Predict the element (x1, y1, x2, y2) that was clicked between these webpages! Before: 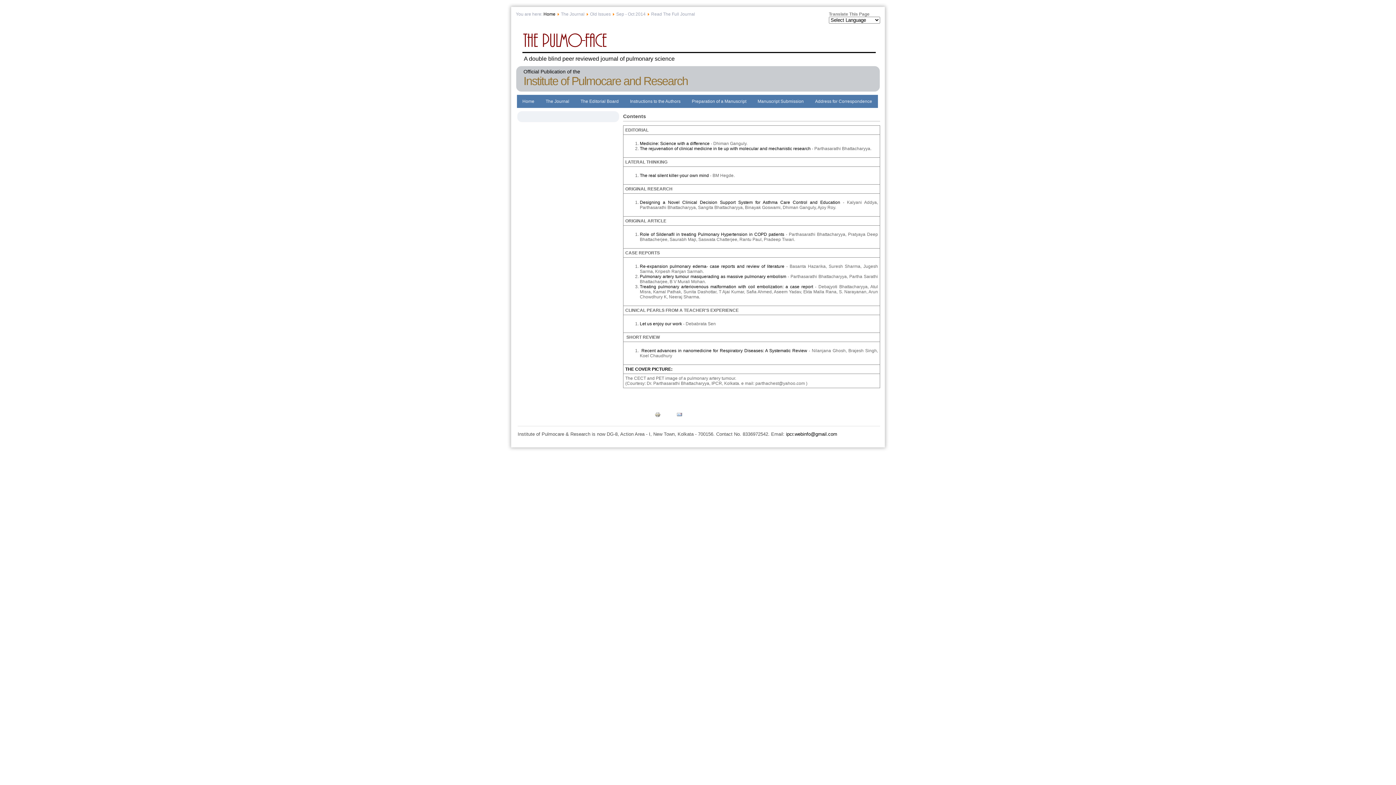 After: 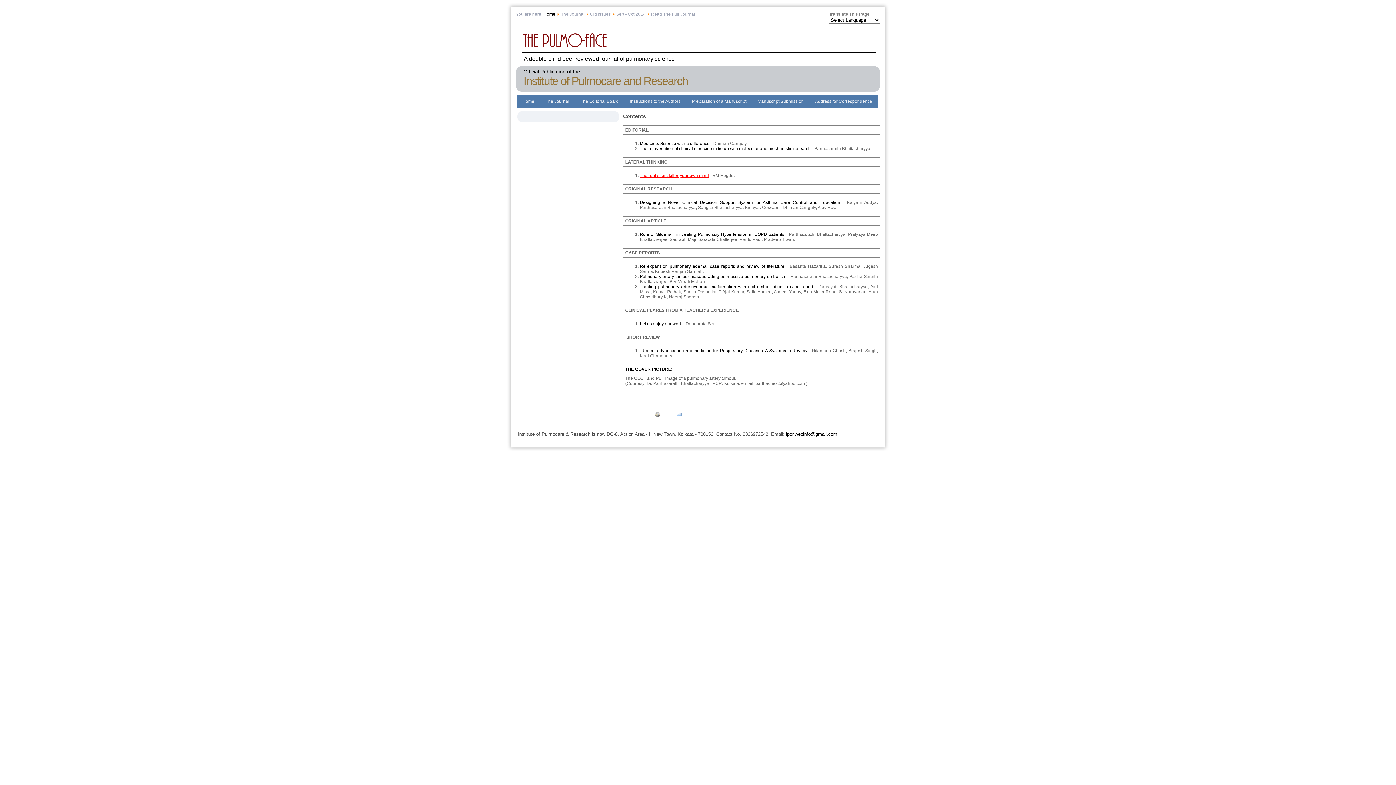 Action: bbox: (640, 173, 709, 178) label: The real silent killer-your own mind